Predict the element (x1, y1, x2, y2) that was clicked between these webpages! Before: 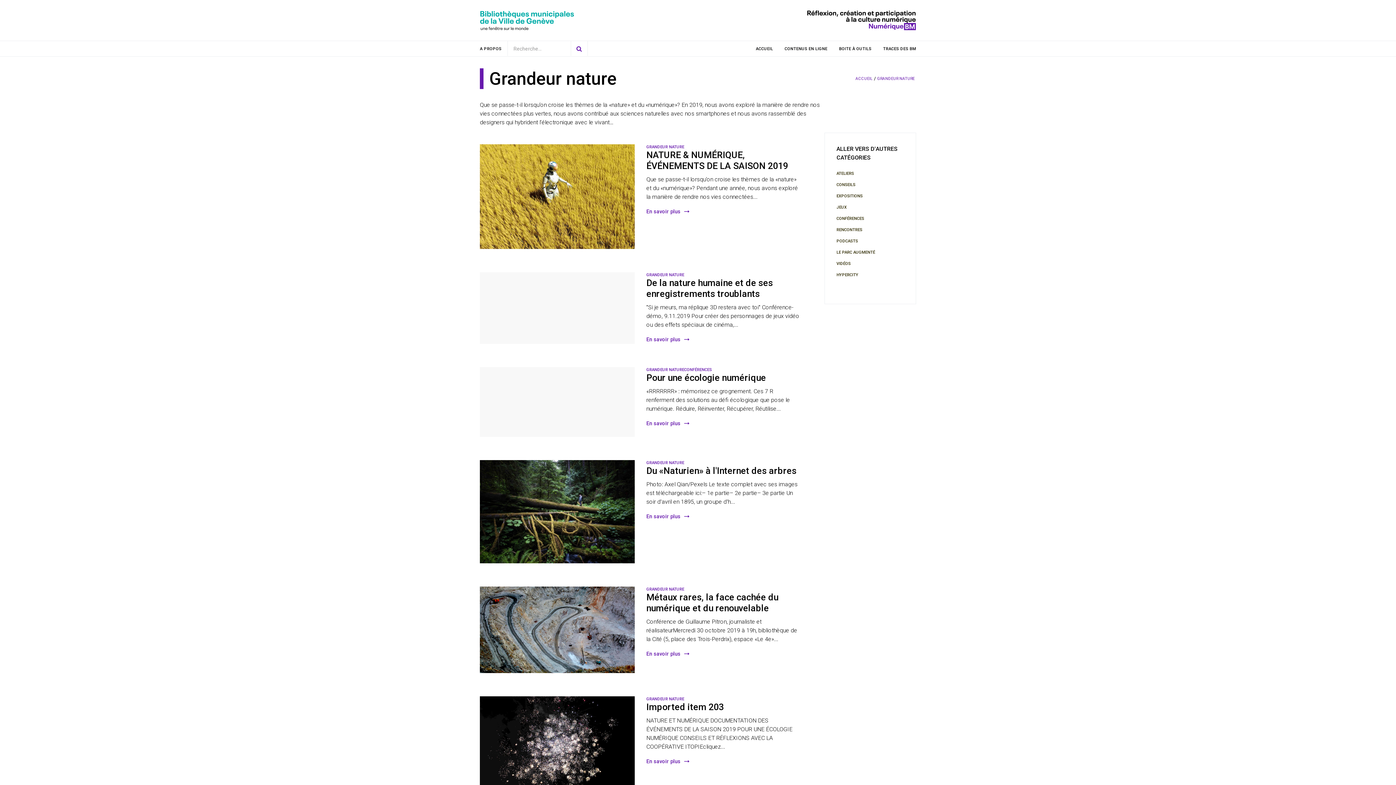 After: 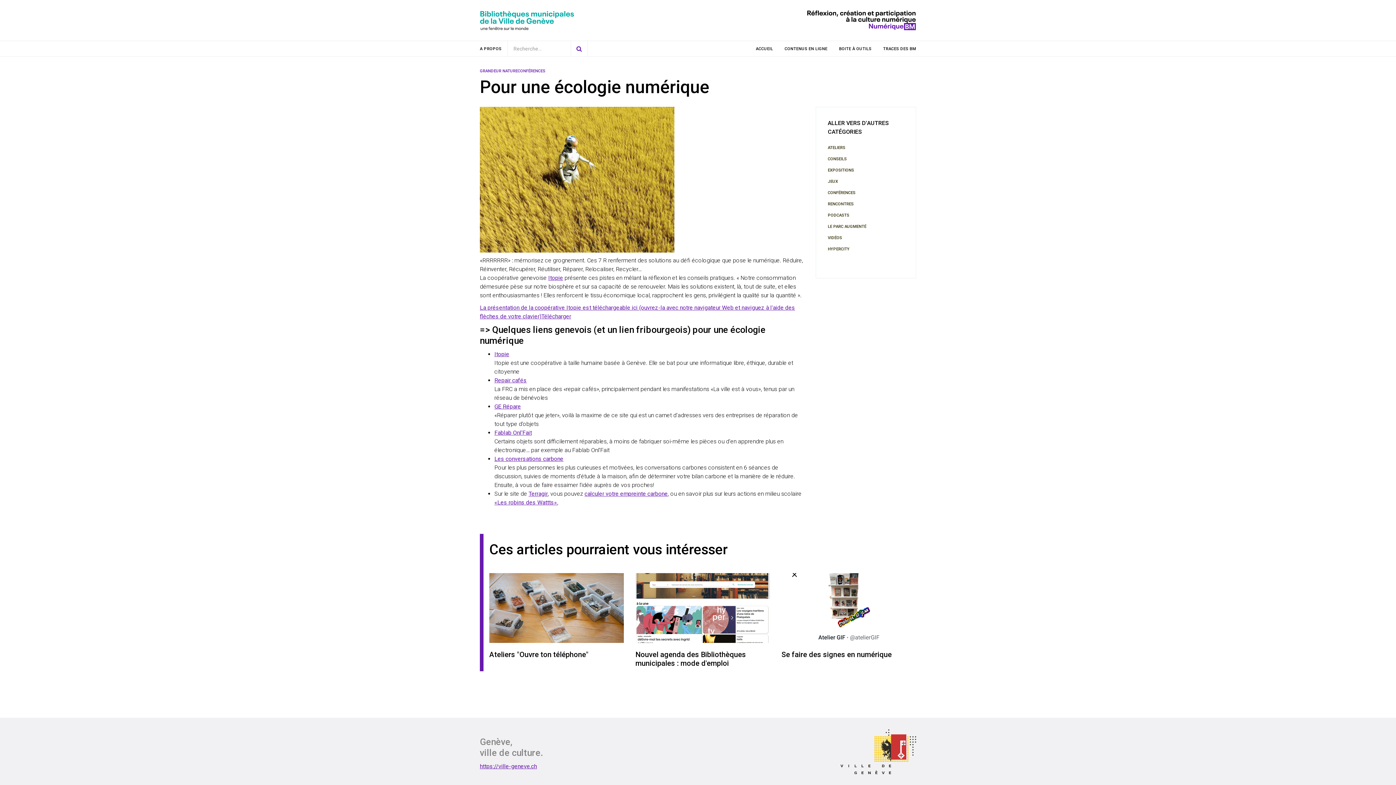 Action: bbox: (480, 367, 634, 437)